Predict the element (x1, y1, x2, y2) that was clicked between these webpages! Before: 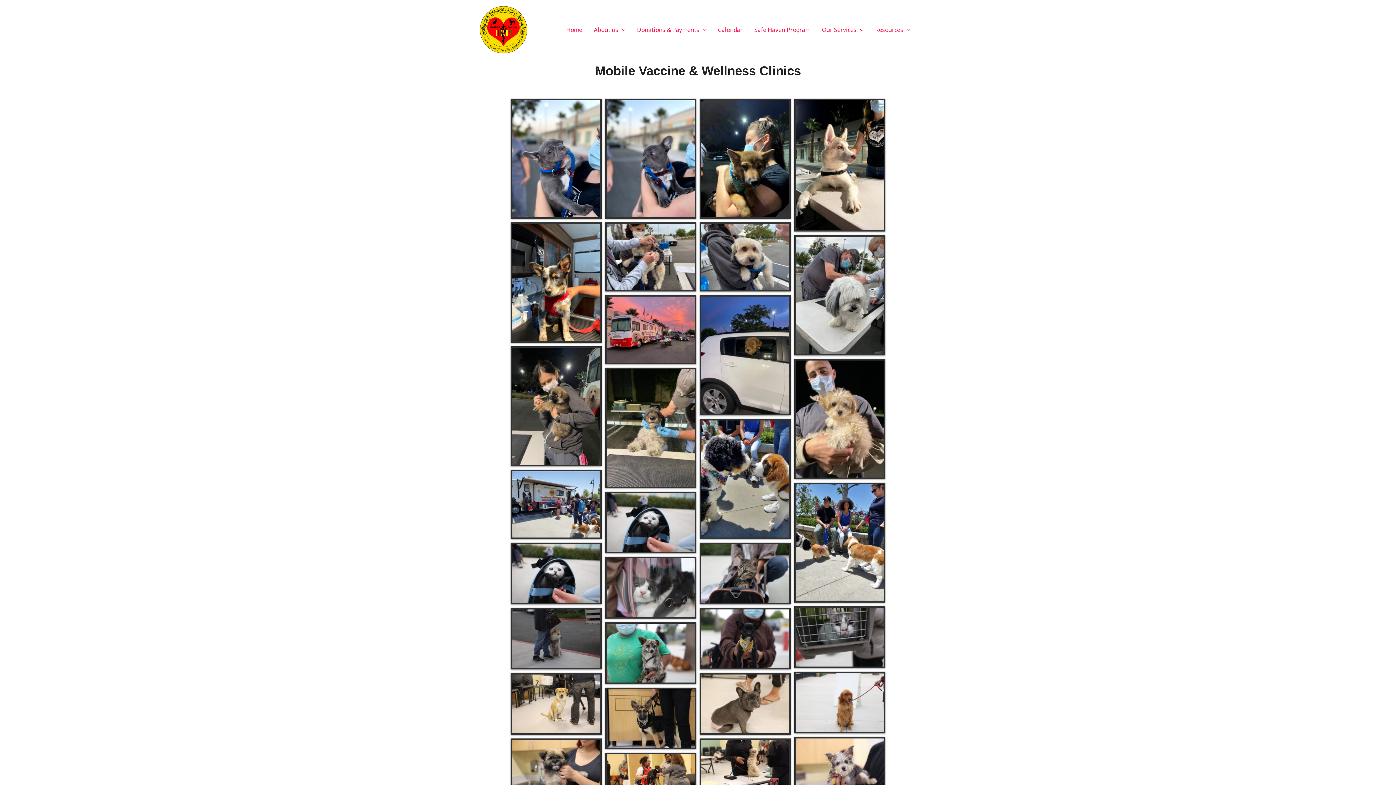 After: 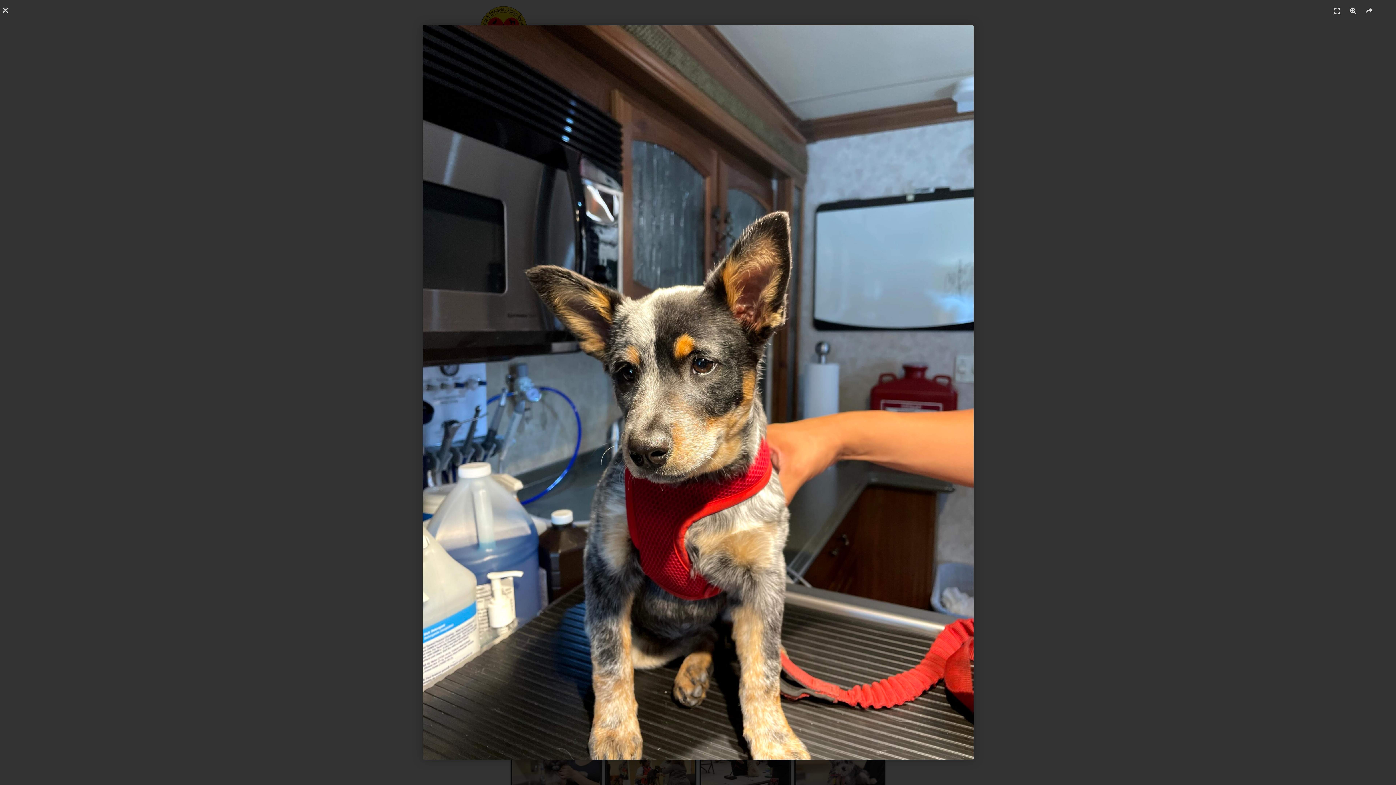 Action: bbox: (512, 224, 600, 341)